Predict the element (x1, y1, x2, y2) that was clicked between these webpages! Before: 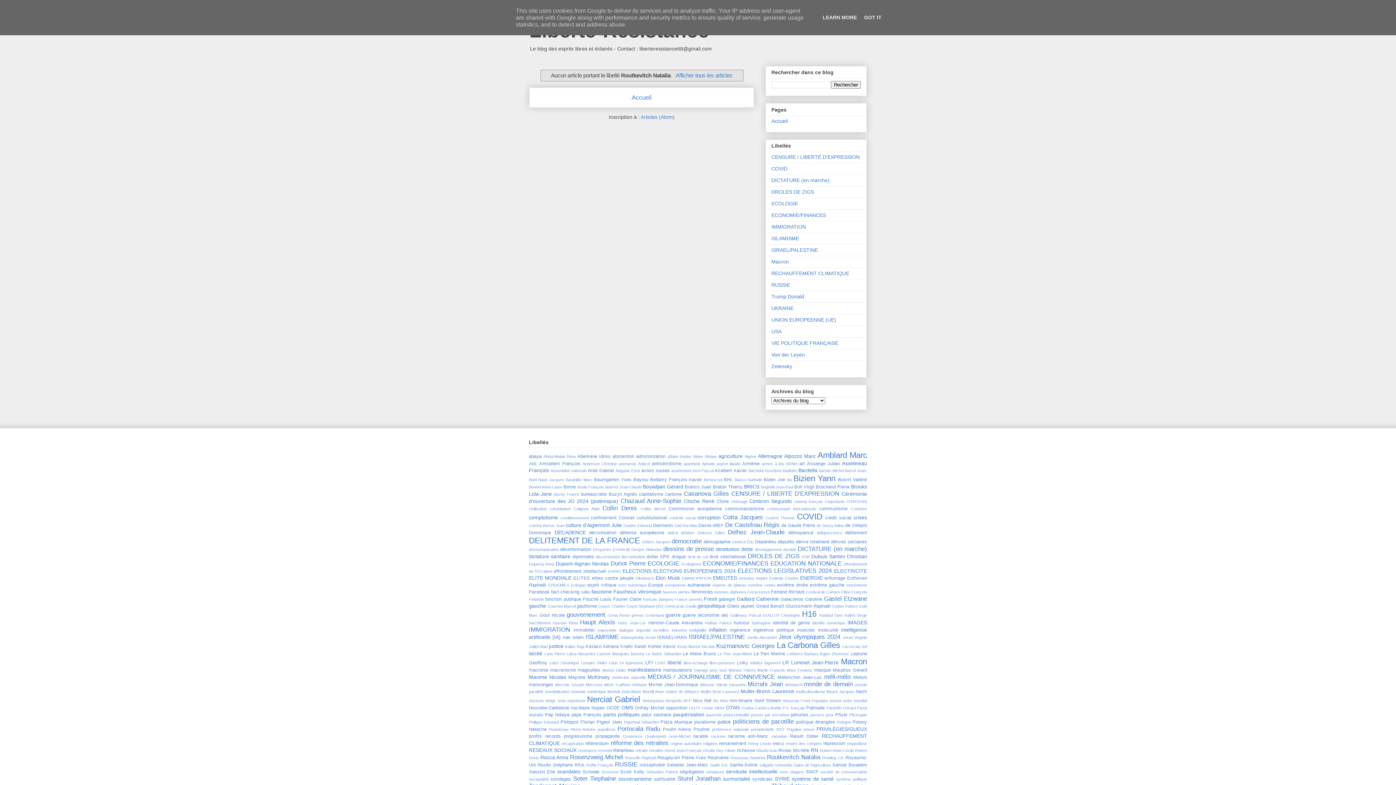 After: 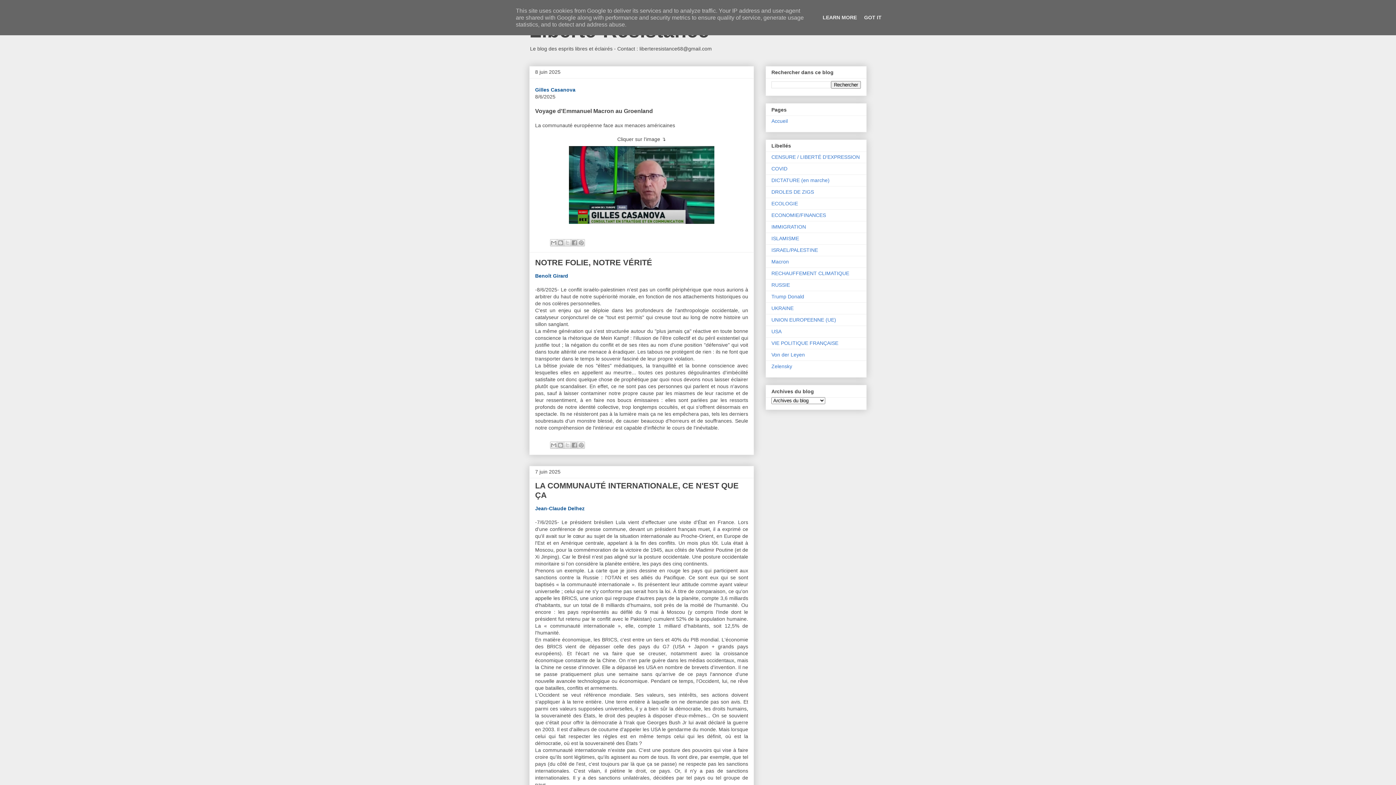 Action: label: Accueil bbox: (631, 94, 651, 101)